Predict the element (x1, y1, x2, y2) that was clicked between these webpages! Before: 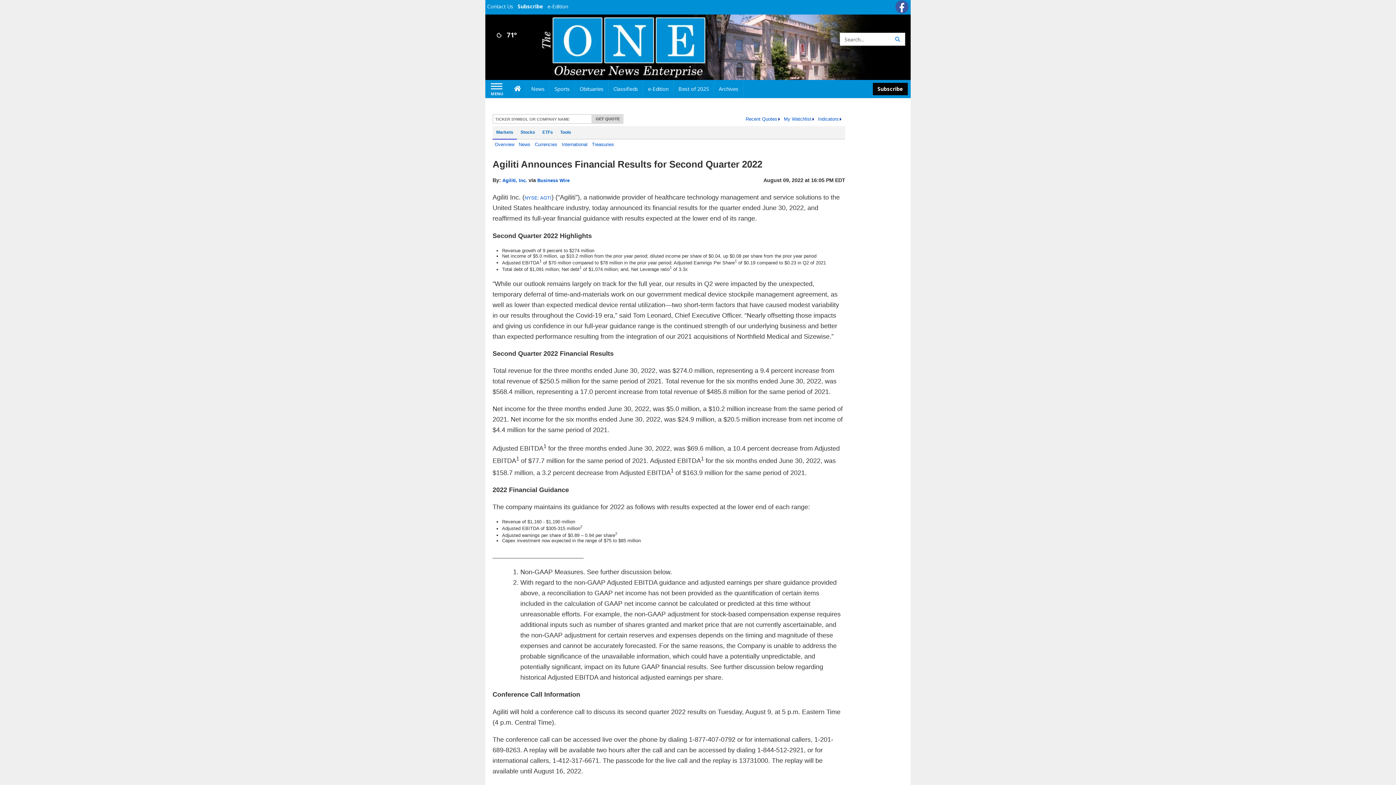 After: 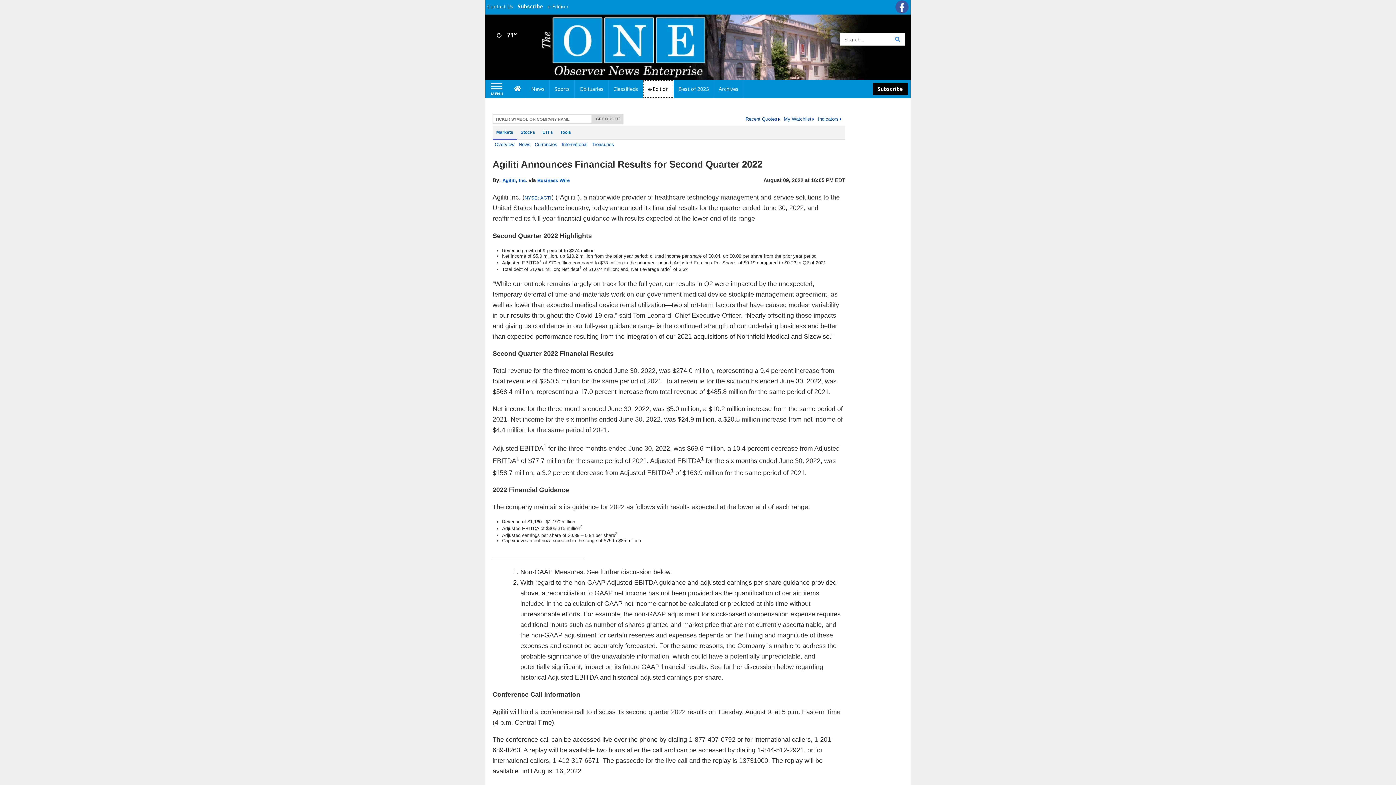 Action: label: e-Edition bbox: (643, 80, 673, 98)